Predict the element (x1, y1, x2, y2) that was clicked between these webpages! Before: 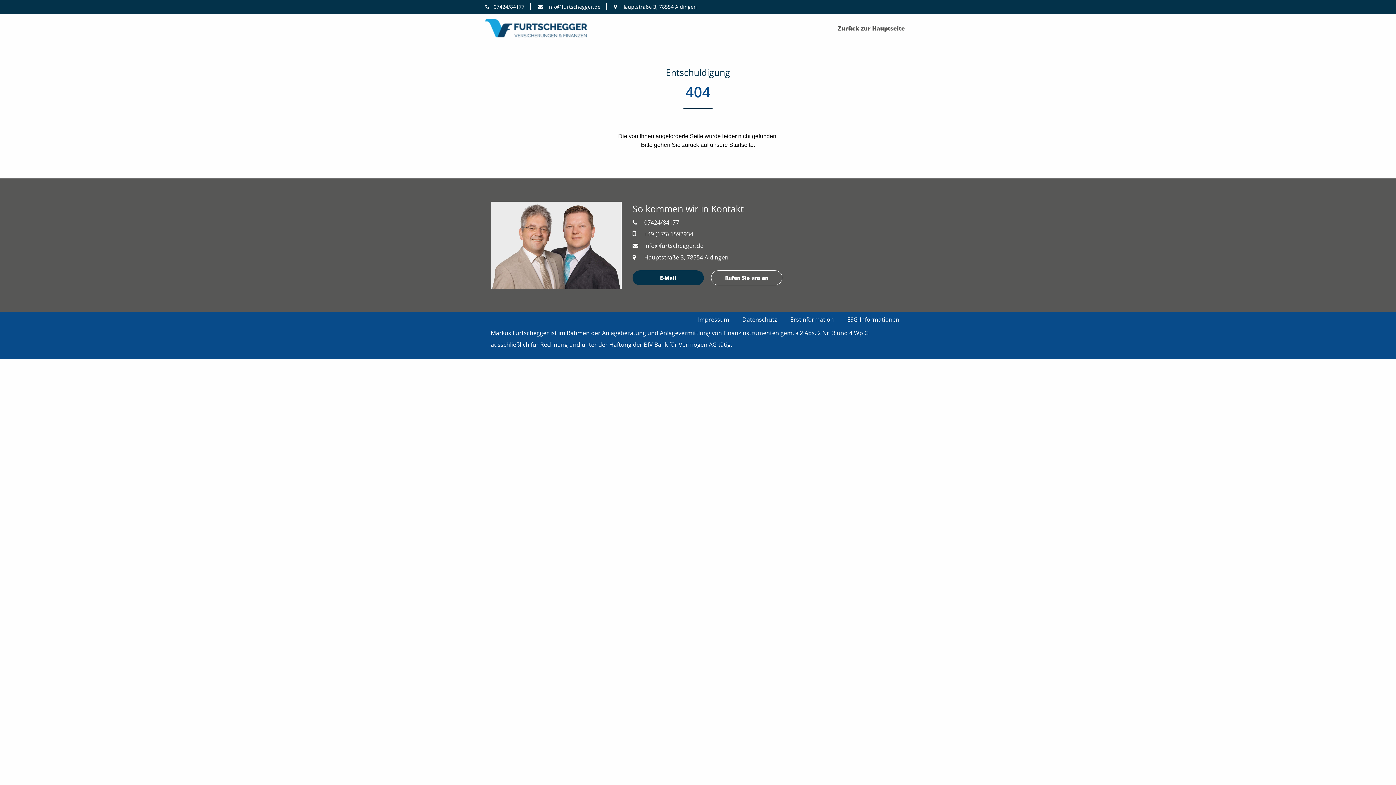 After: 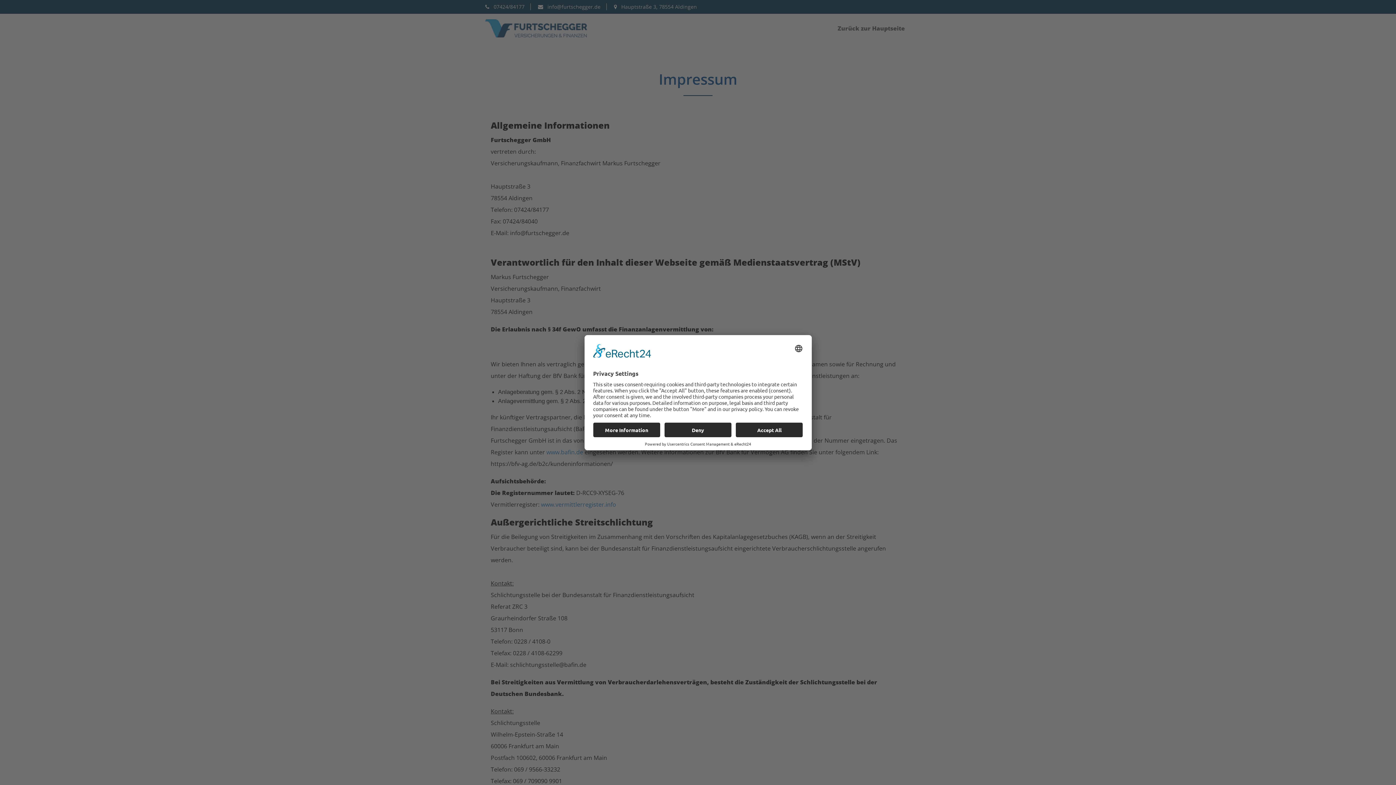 Action: bbox: (692, 315, 735, 323) label: Impressum